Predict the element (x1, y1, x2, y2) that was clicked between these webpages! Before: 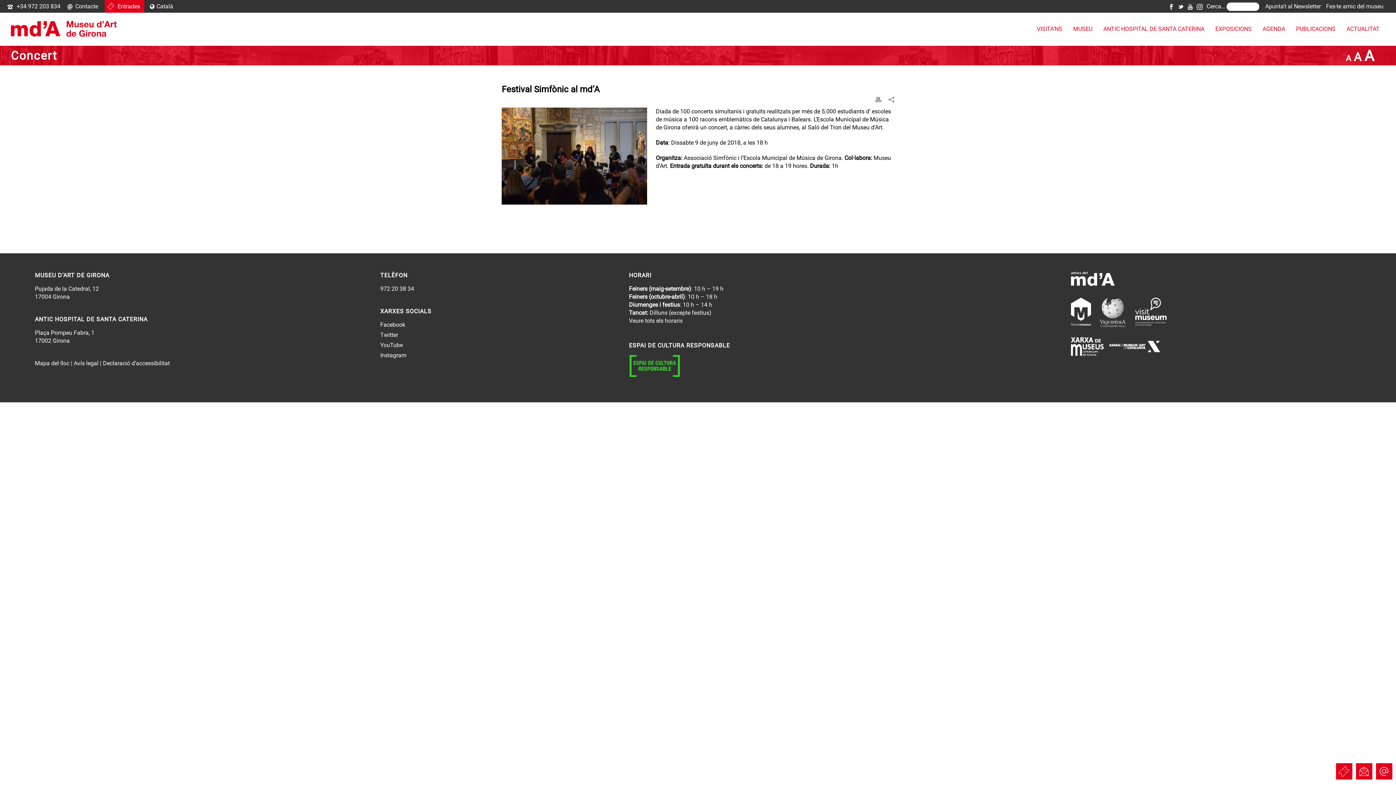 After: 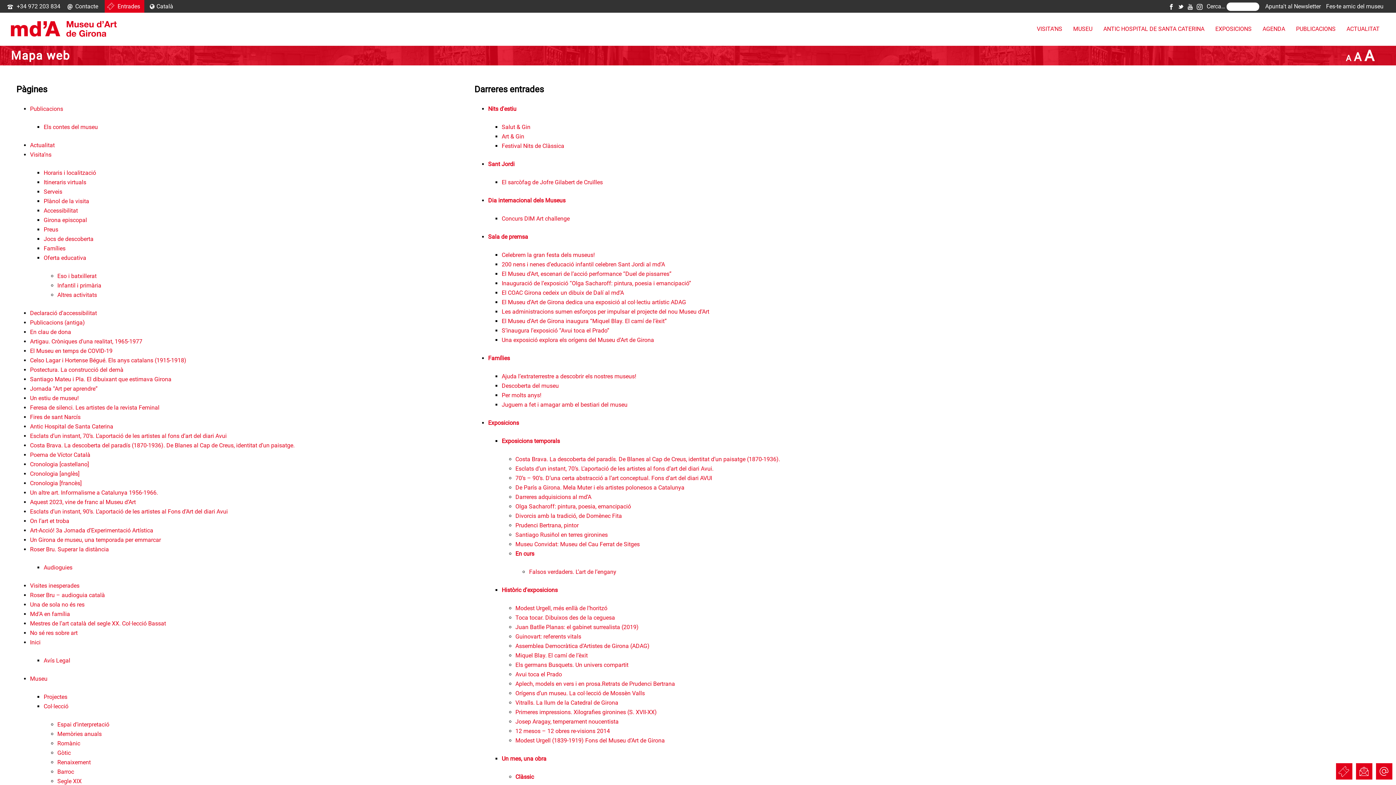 Action: bbox: (34, 359, 69, 366) label: Mapa del lloc